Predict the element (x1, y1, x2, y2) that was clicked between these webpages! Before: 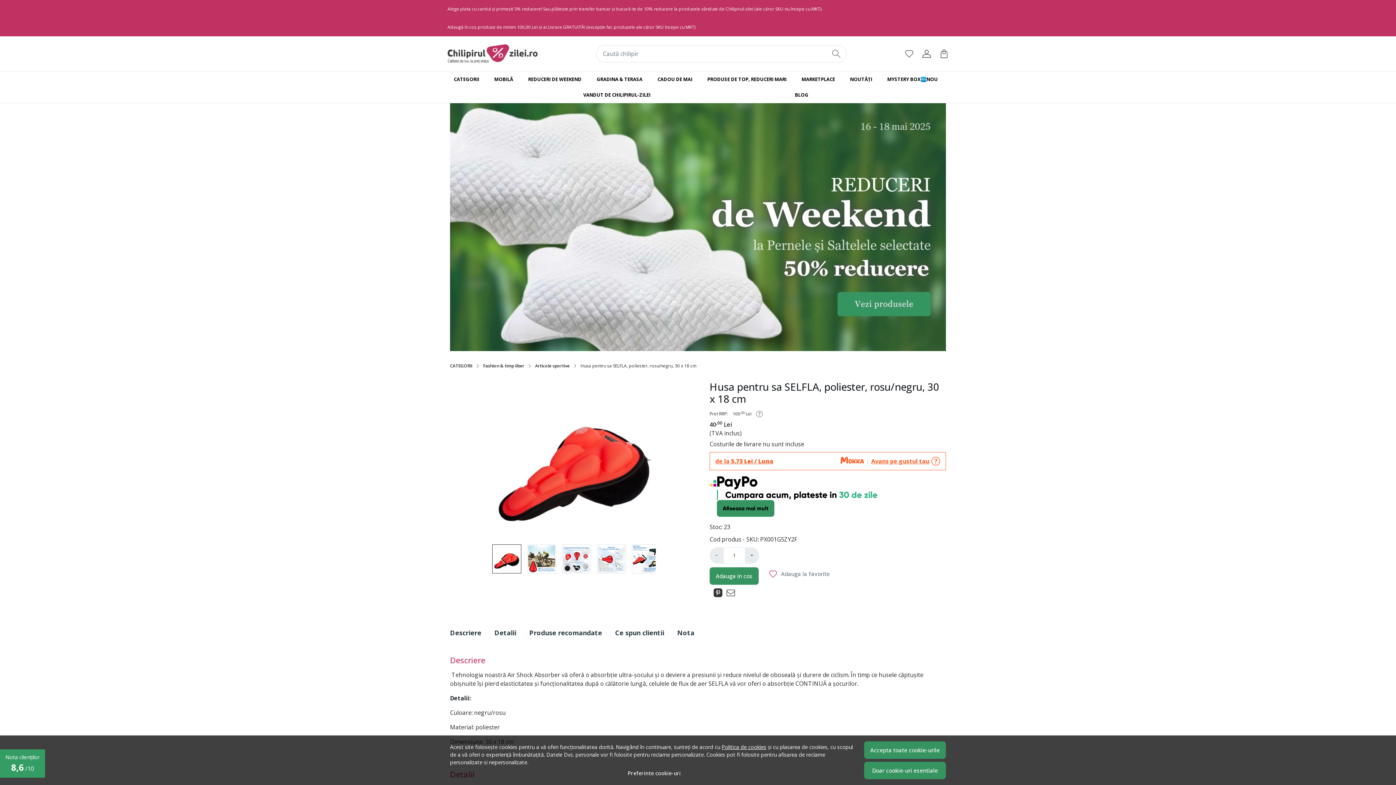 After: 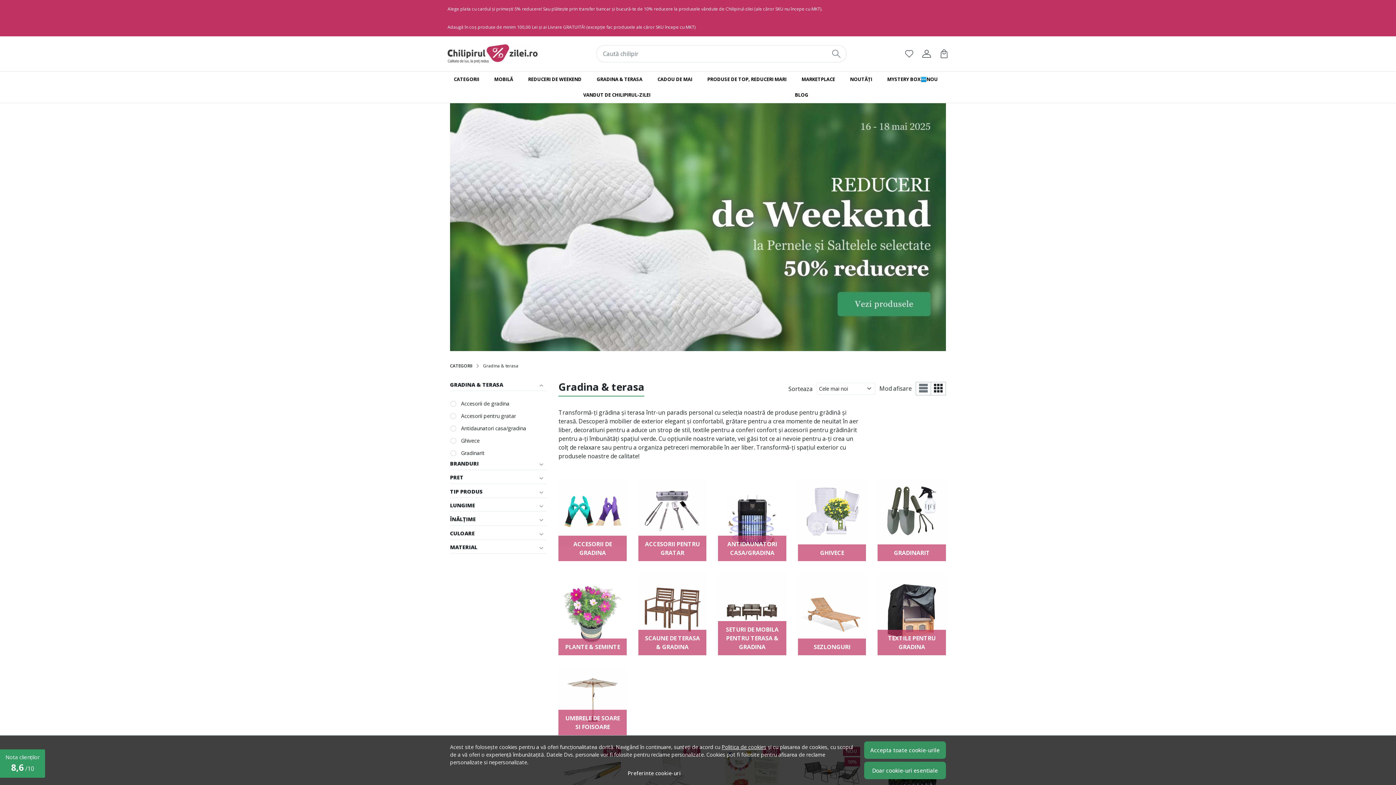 Action: bbox: (592, 71, 646, 87) label: GRADINA & TERASA